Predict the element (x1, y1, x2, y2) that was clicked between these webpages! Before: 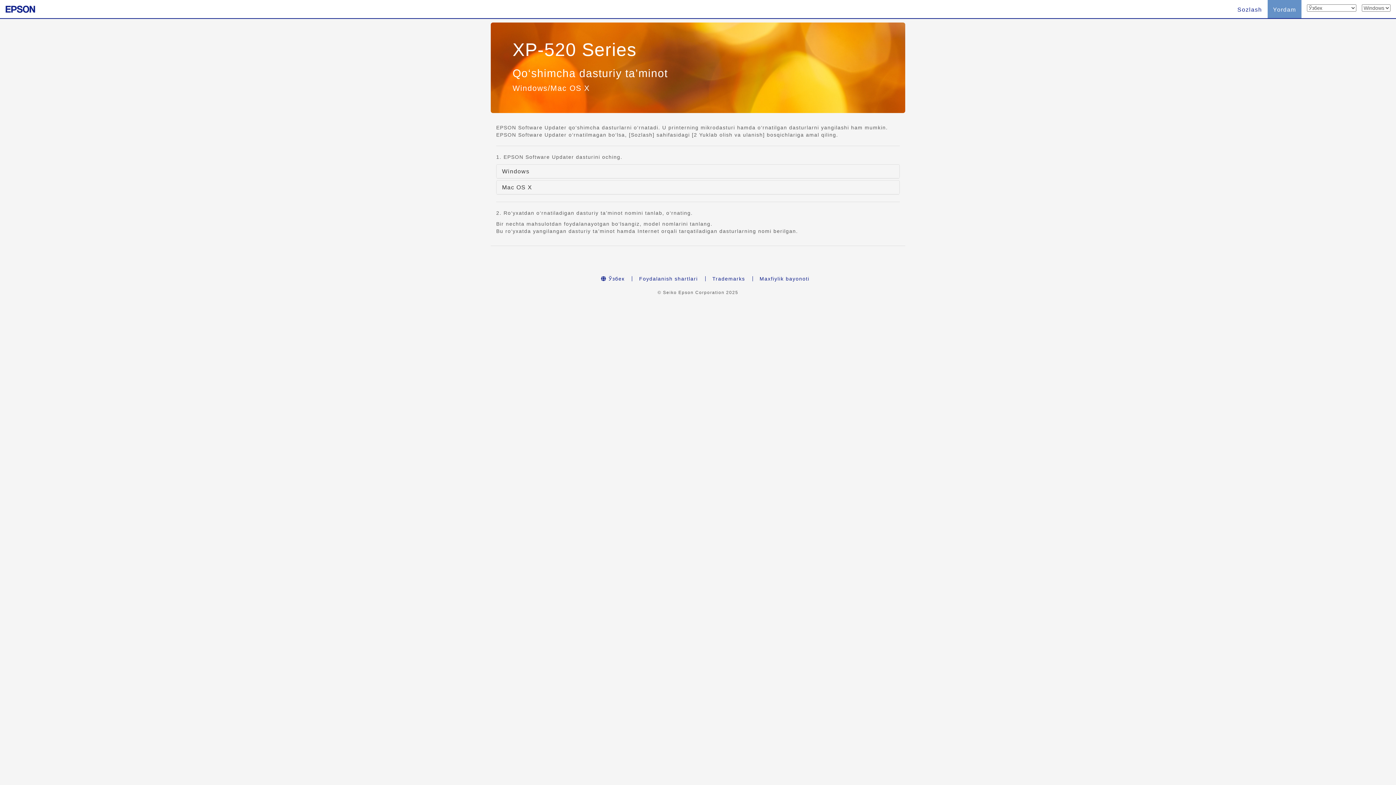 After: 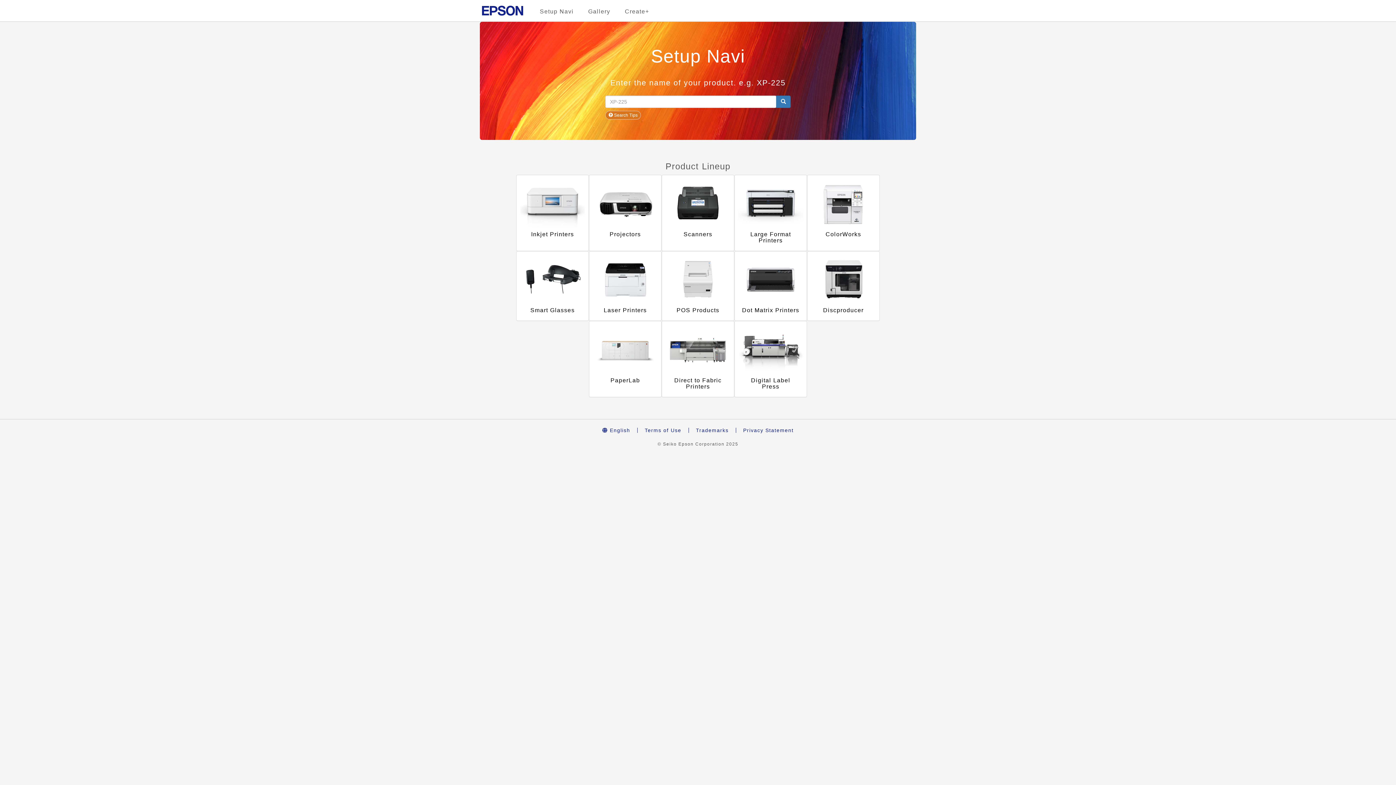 Action: bbox: (0, 6, 35, 12)